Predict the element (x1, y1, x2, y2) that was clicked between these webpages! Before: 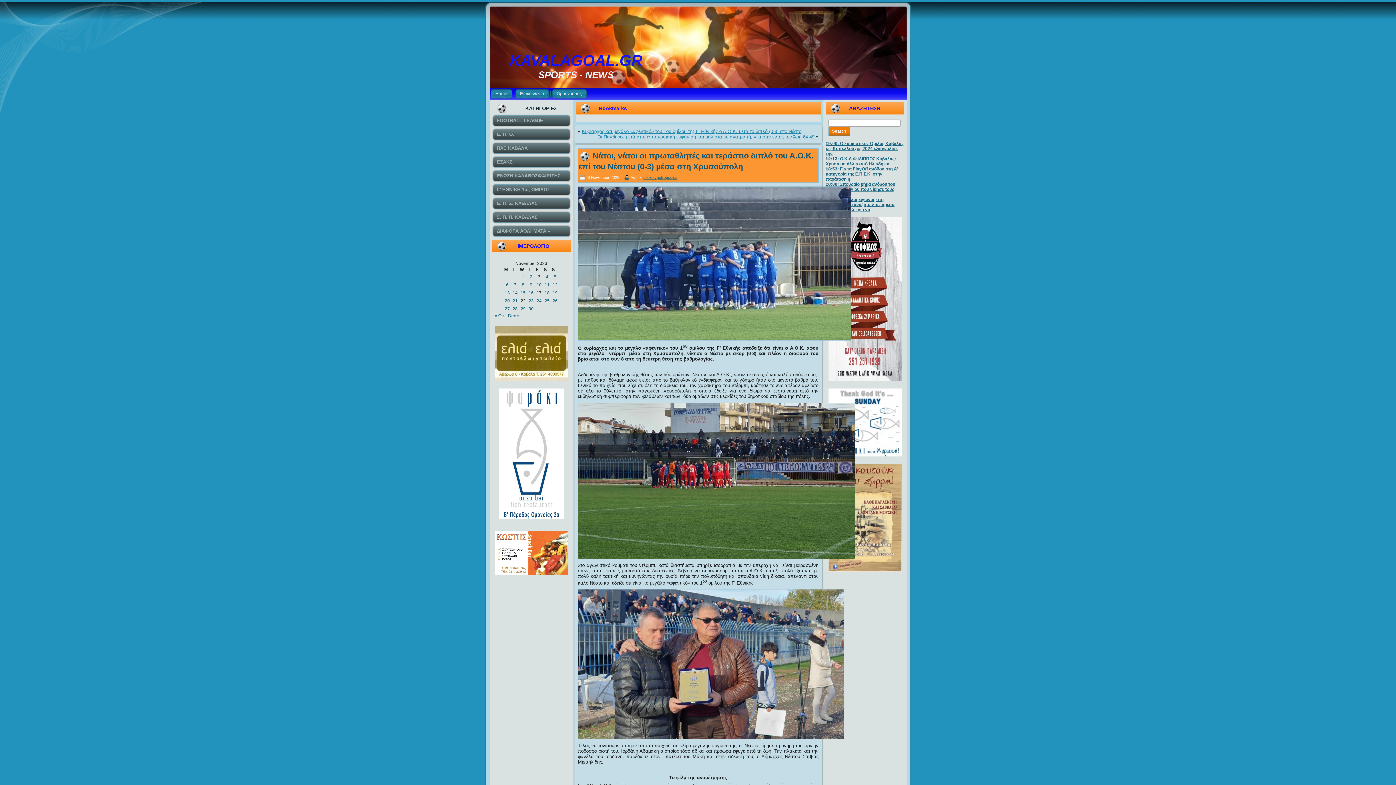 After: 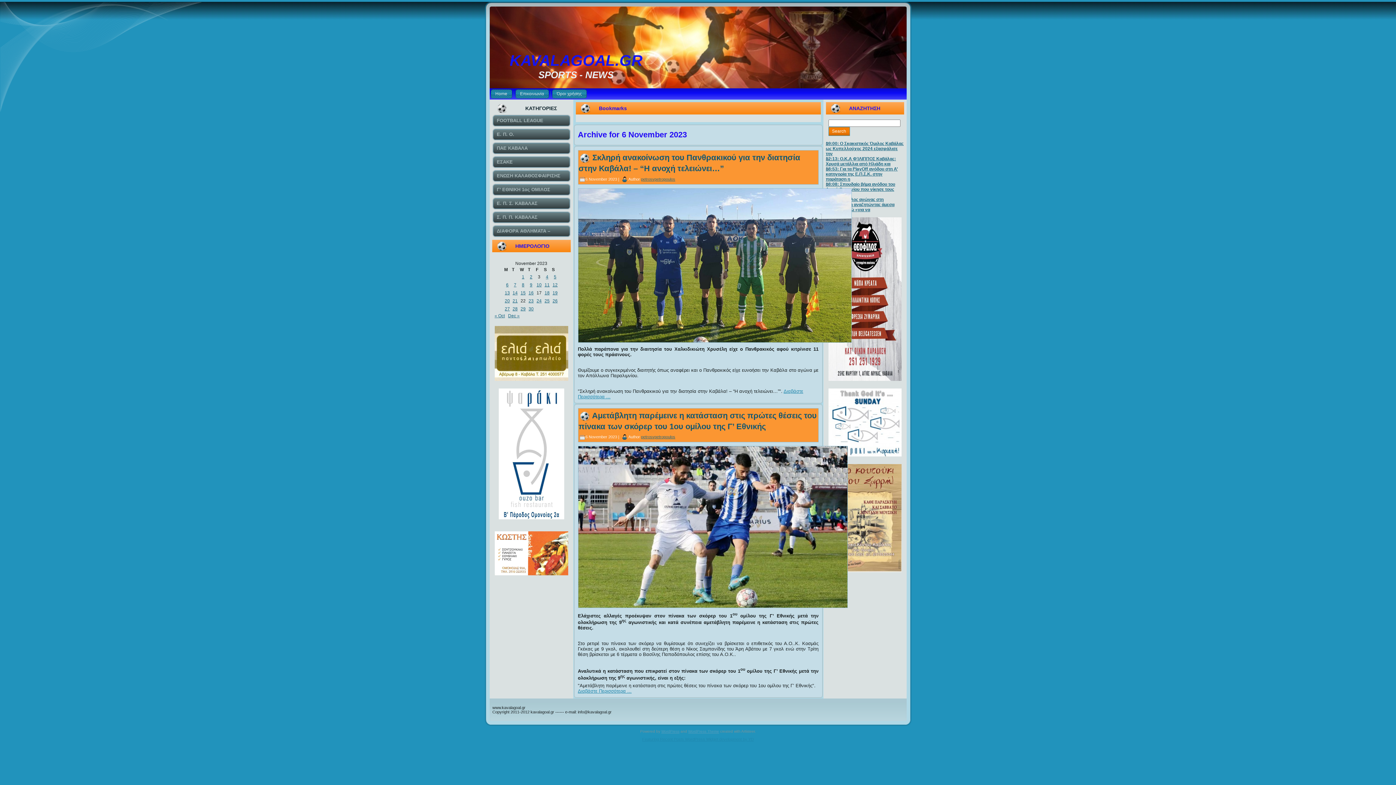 Action: bbox: (504, 282, 510, 287) label: Posts published on November 6, 2023